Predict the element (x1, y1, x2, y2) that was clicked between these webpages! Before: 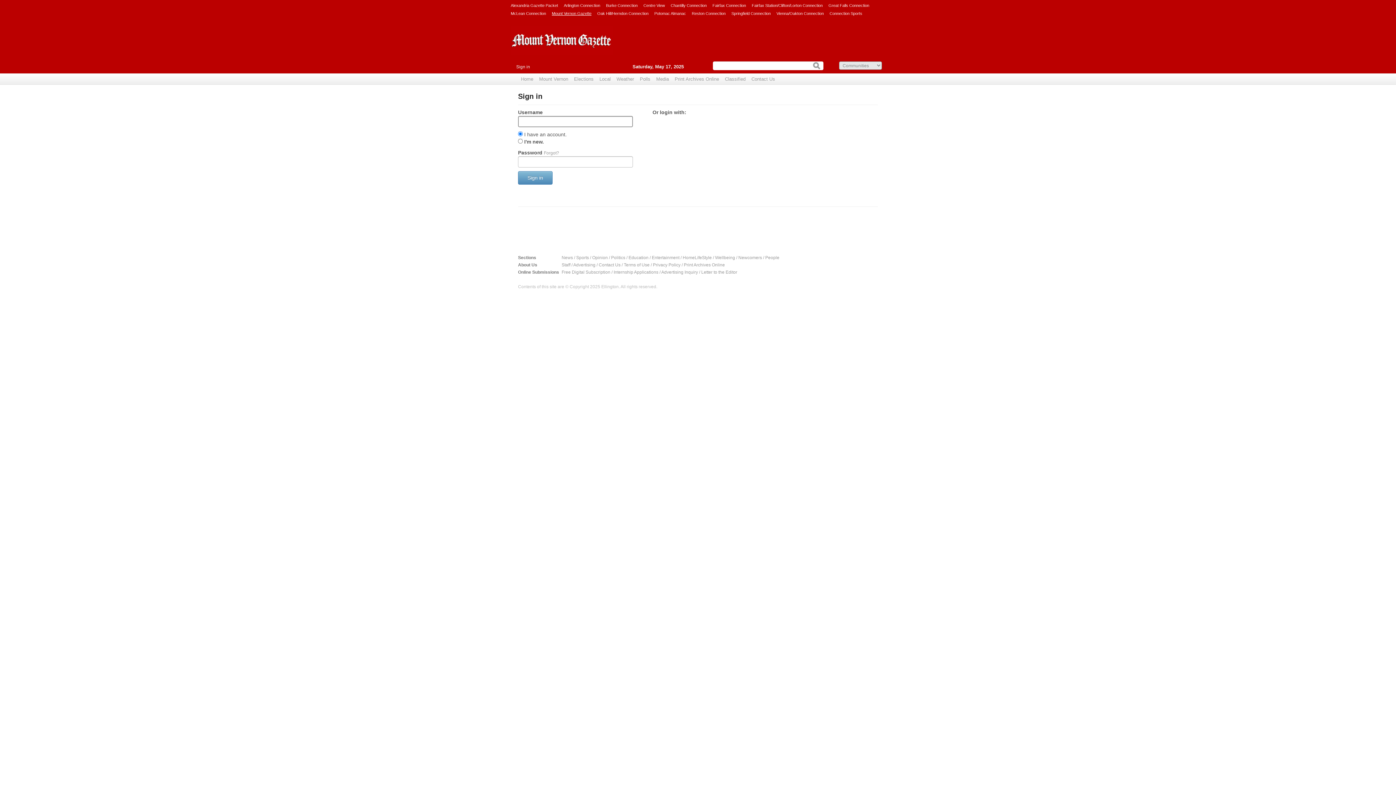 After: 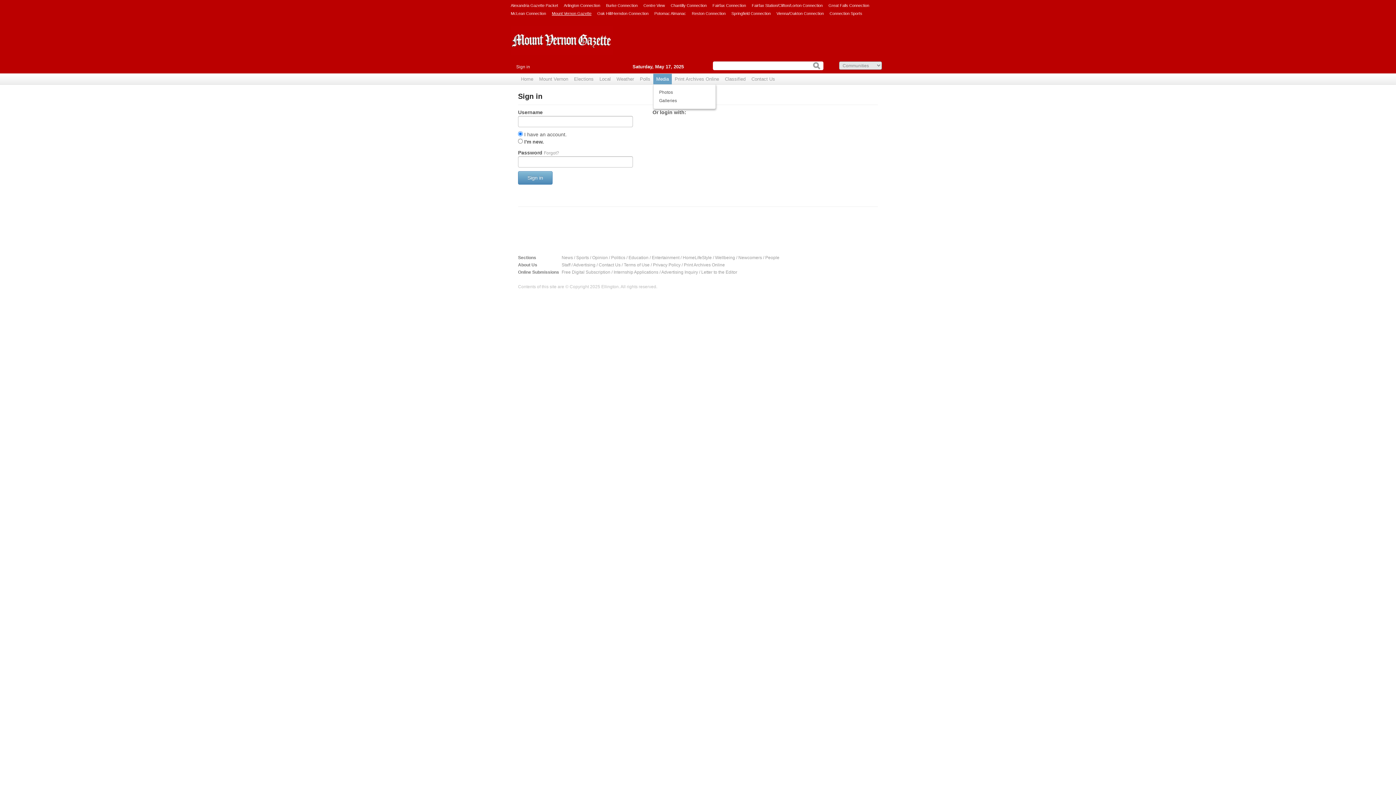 Action: bbox: (653, 73, 672, 84) label: Media